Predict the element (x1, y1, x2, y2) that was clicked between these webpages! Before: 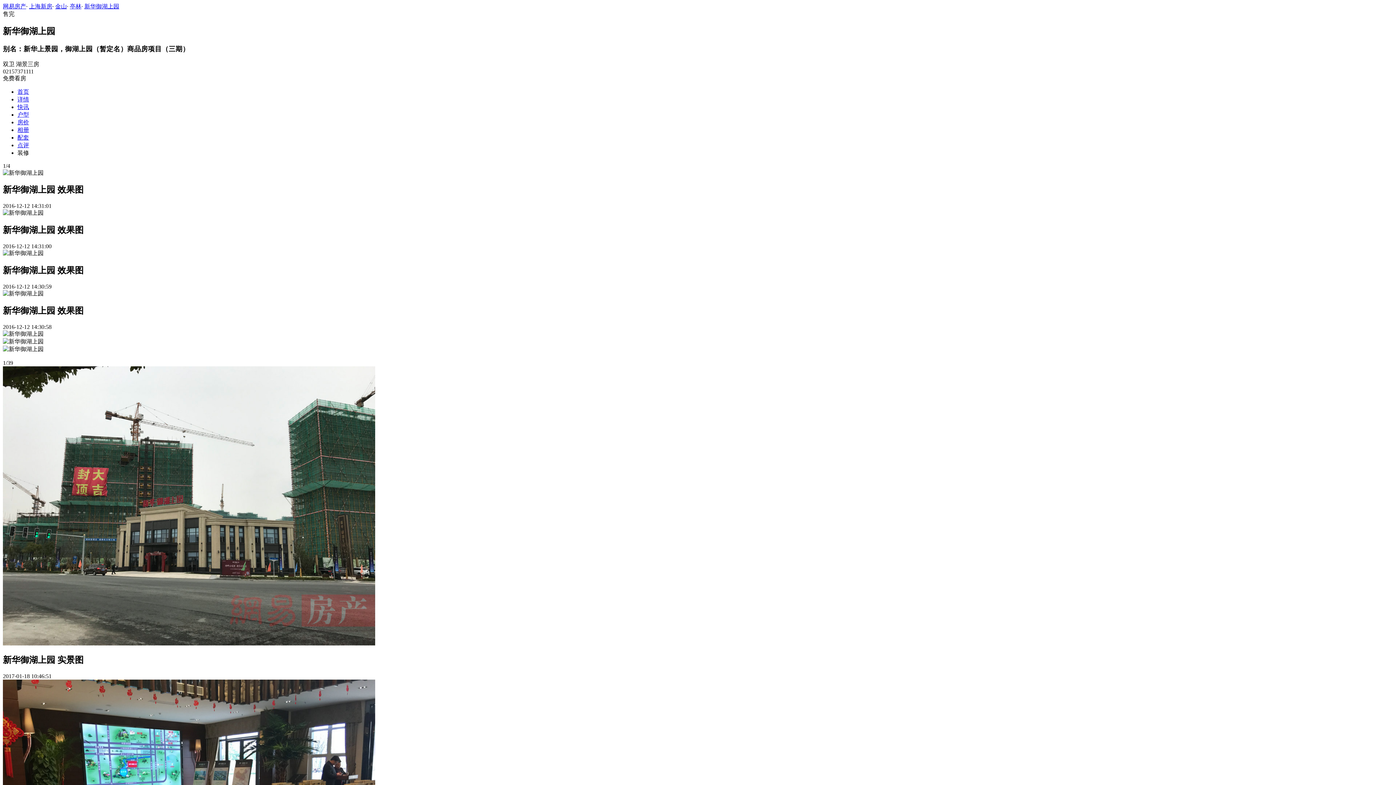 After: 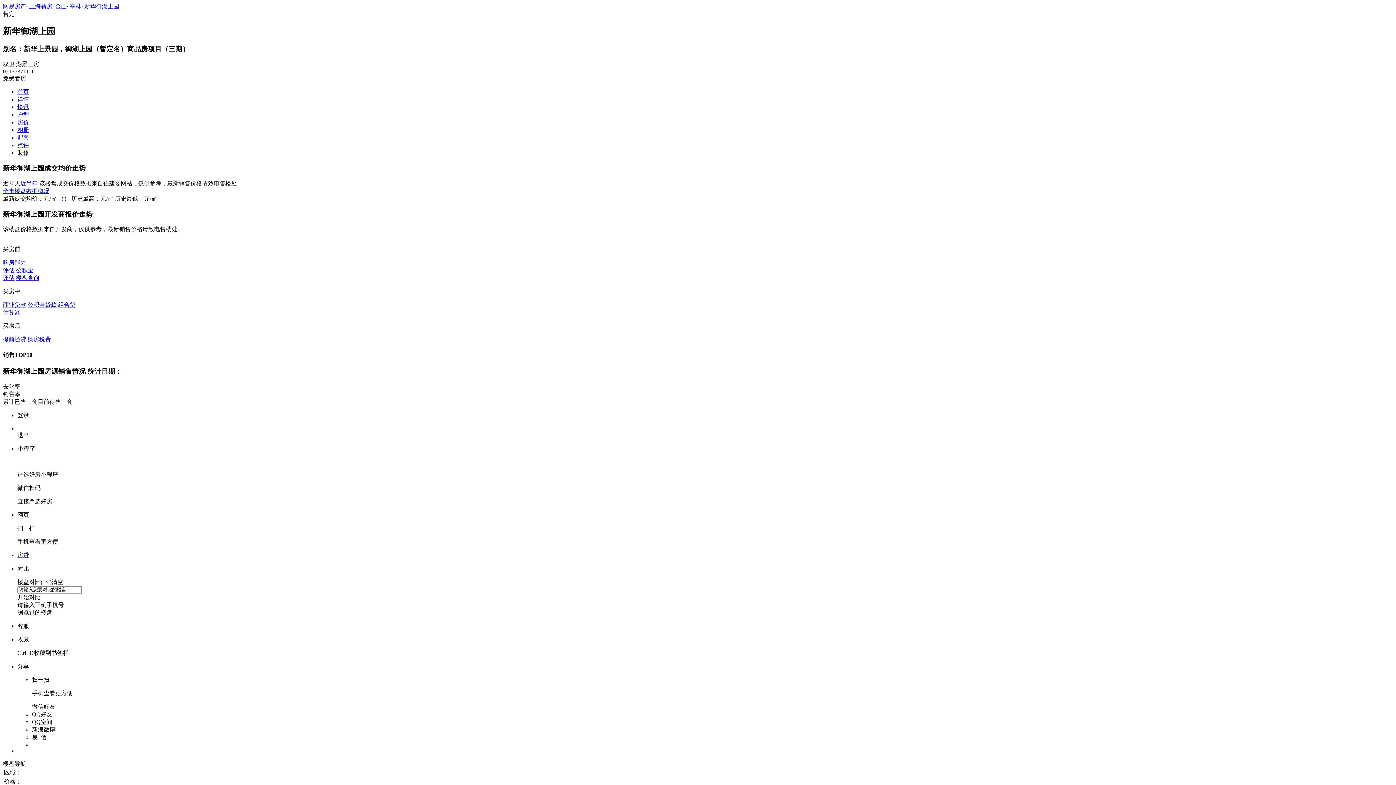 Action: label: 房价 bbox: (17, 119, 29, 125)